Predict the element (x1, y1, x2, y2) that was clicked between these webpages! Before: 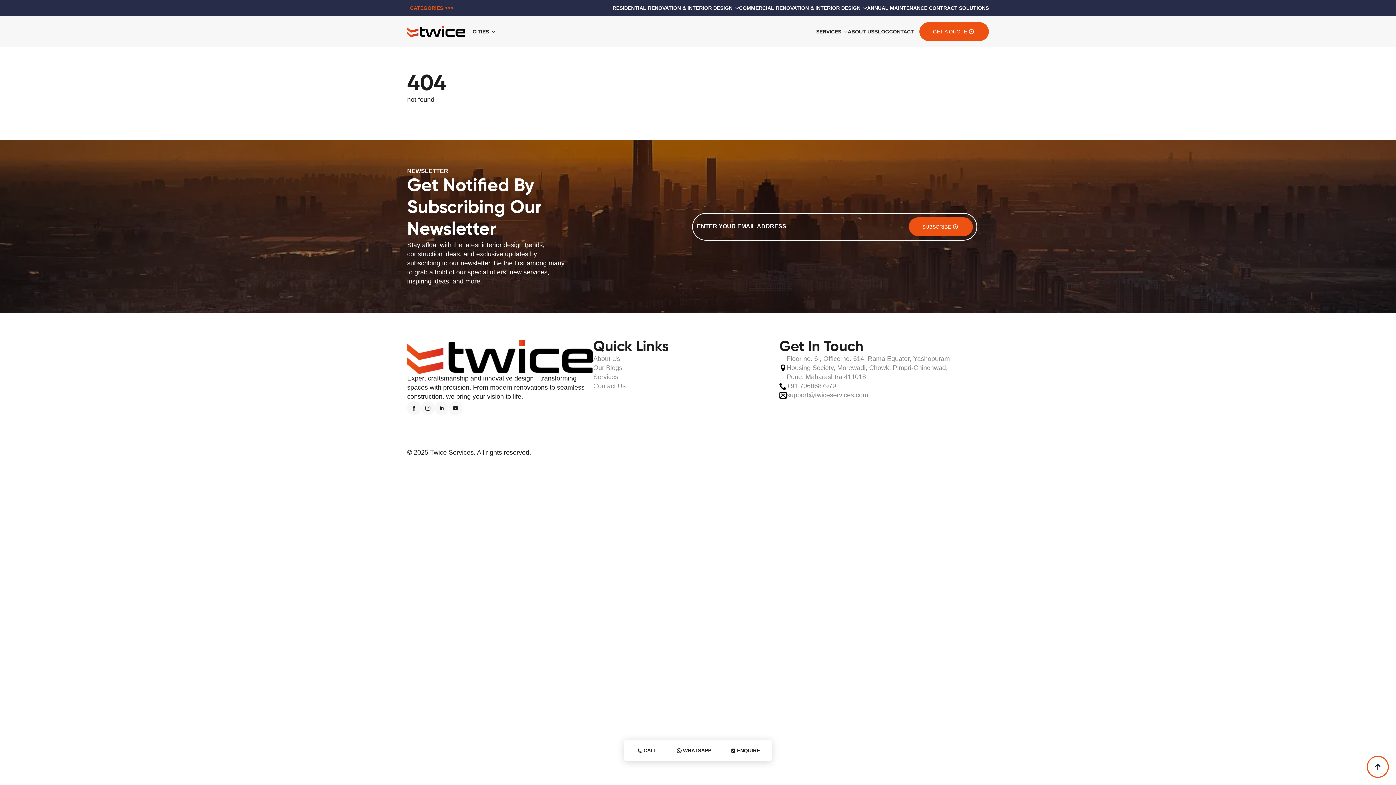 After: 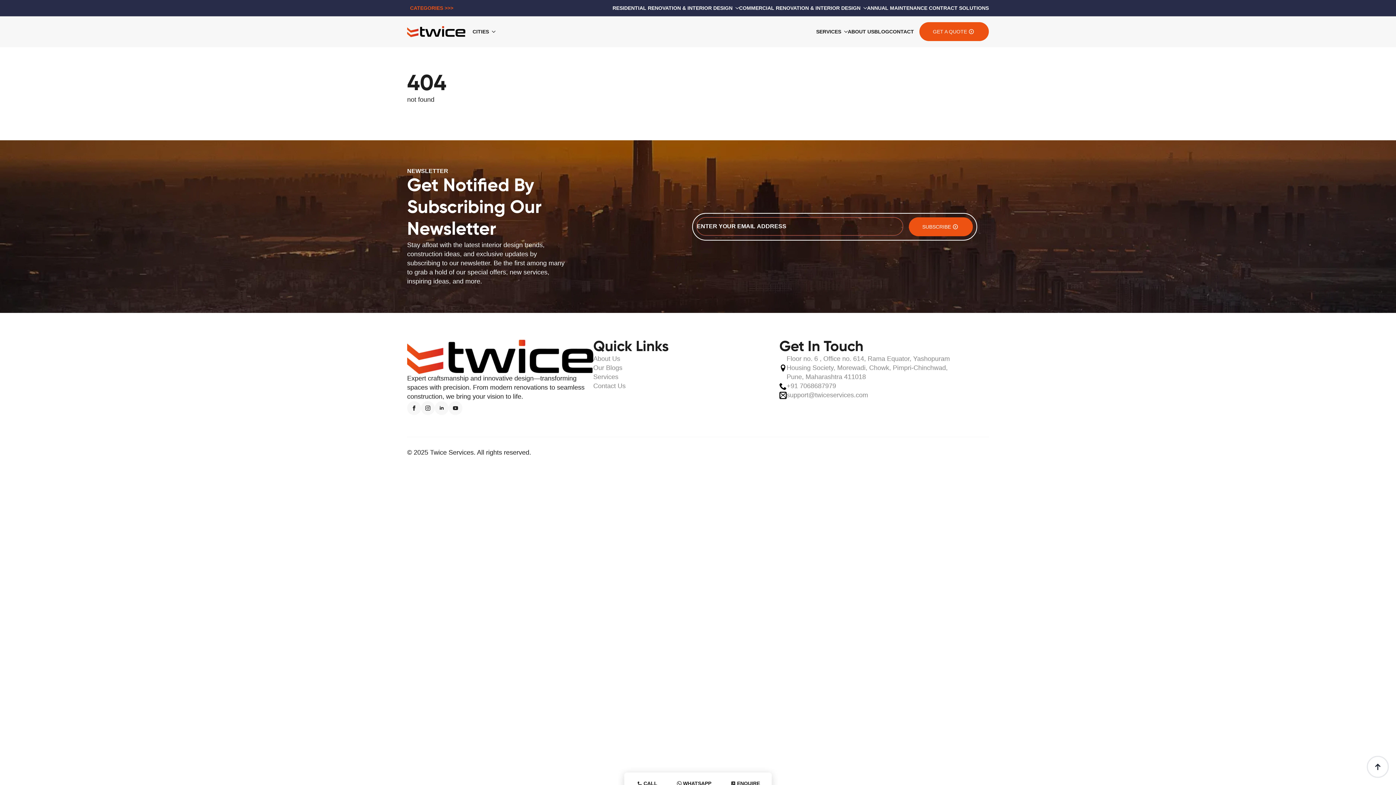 Action: label: SUBSCRIBE bbox: (909, 217, 973, 236)